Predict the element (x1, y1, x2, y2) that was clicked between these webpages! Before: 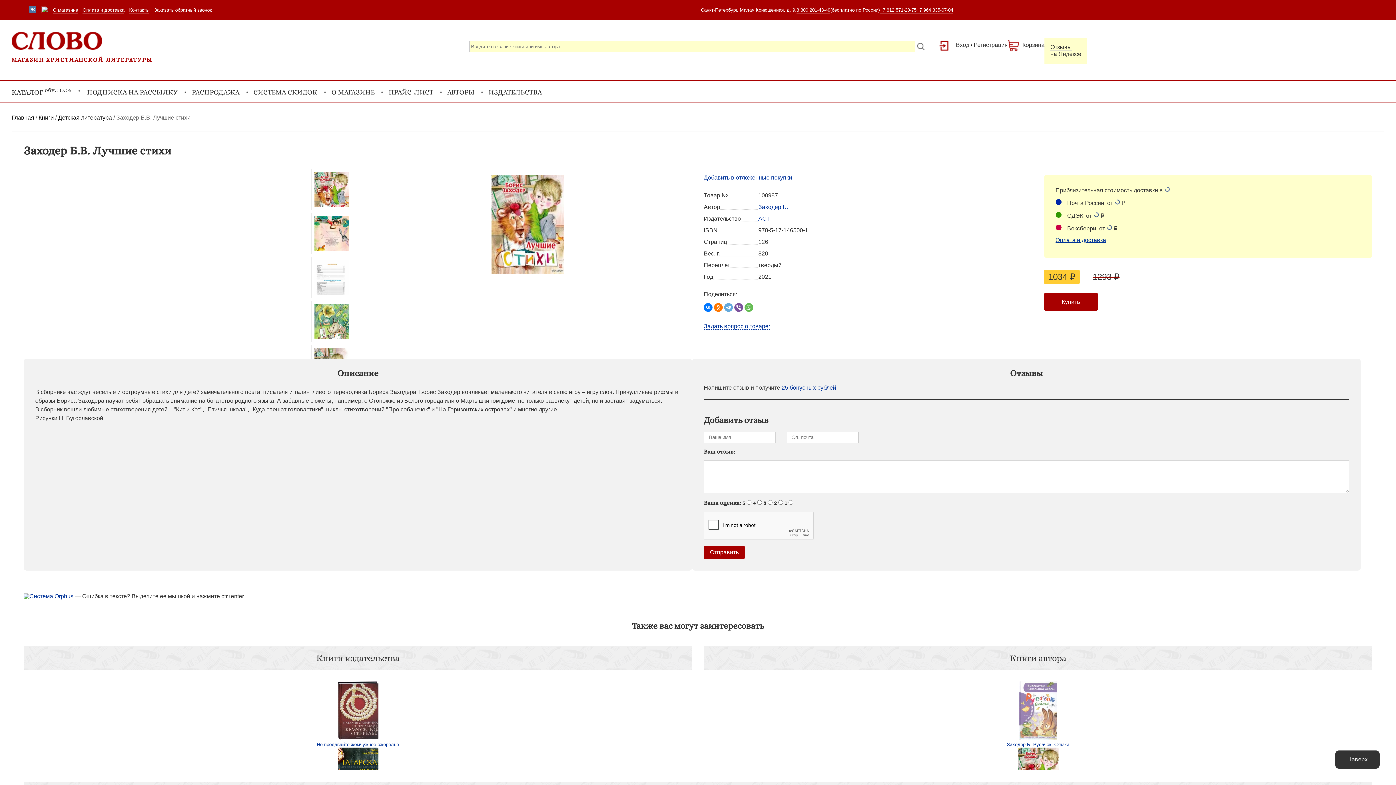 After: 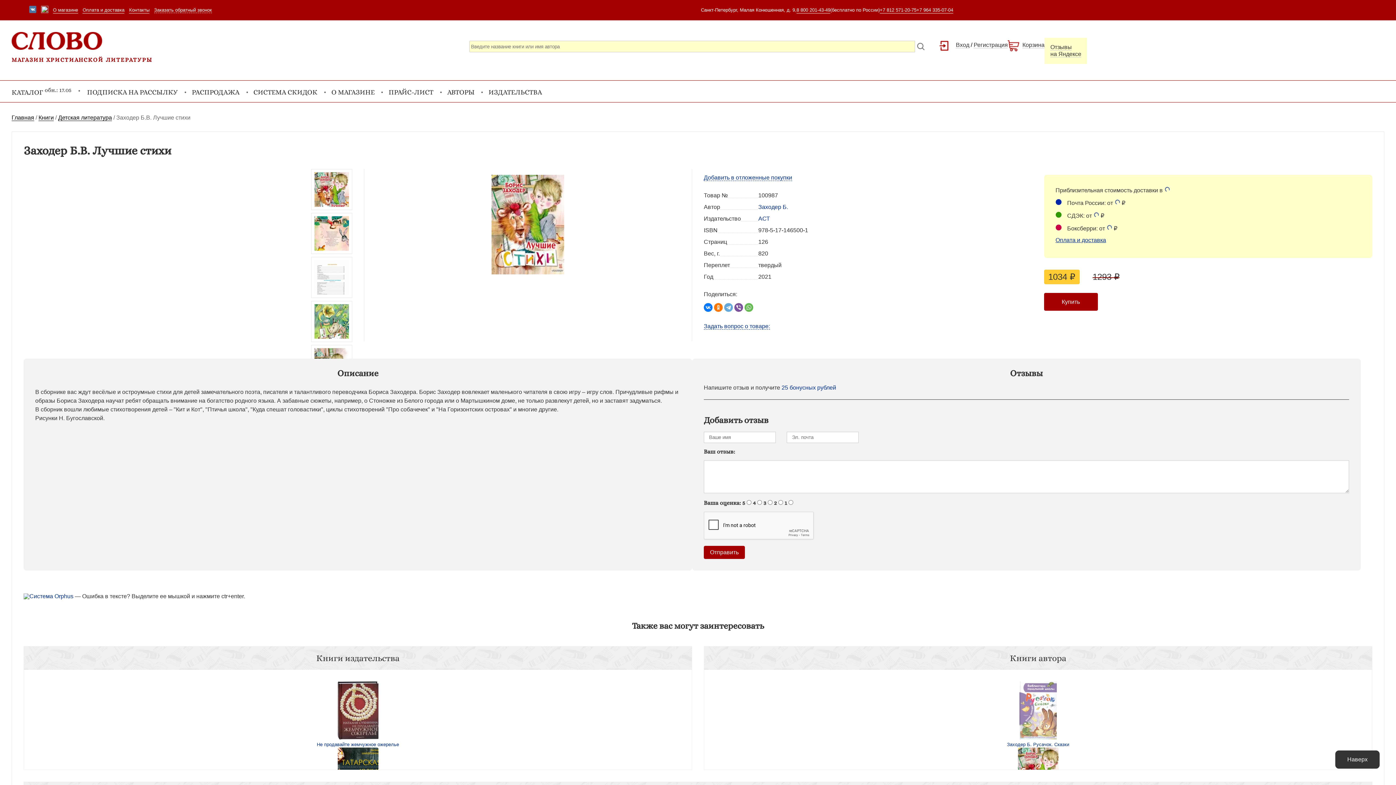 Action: bbox: (41, 5, 48, 14)